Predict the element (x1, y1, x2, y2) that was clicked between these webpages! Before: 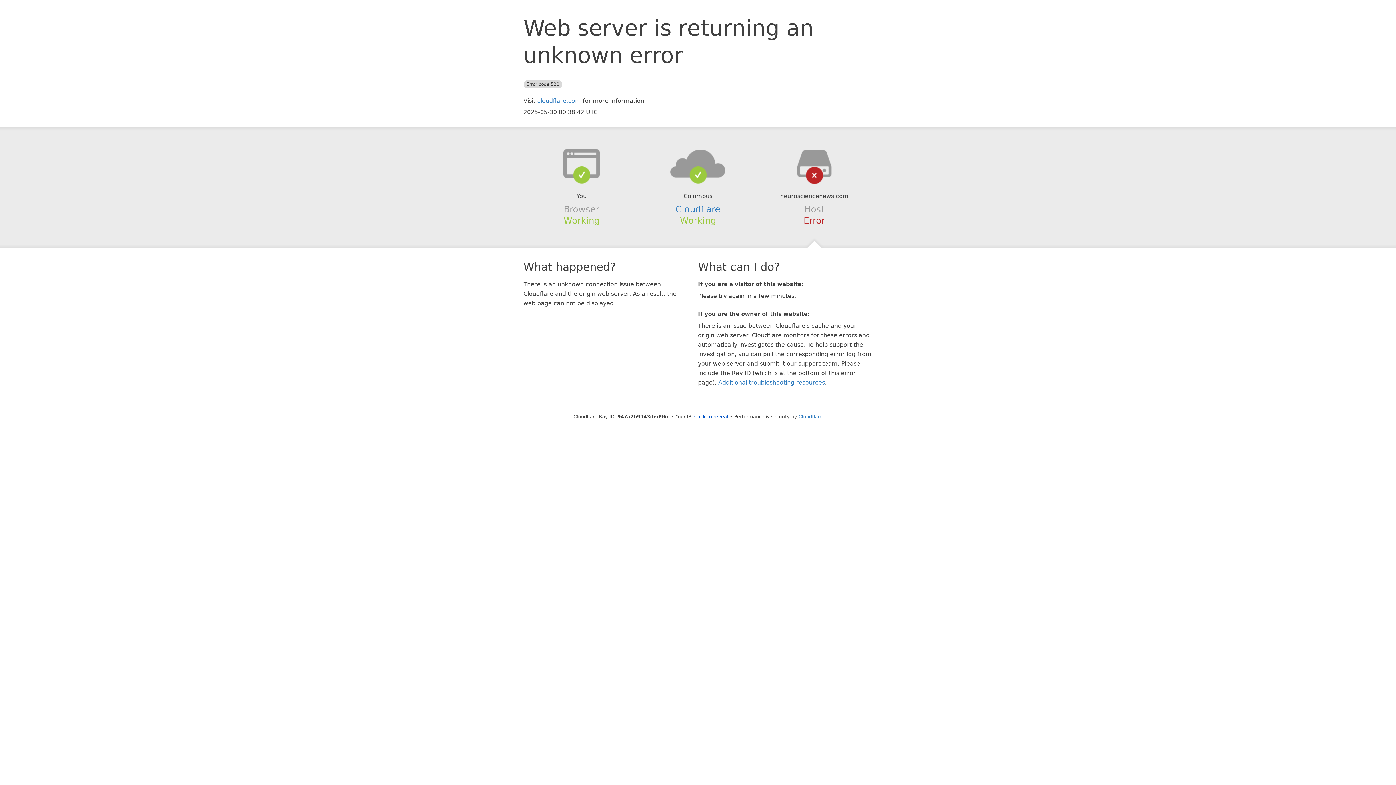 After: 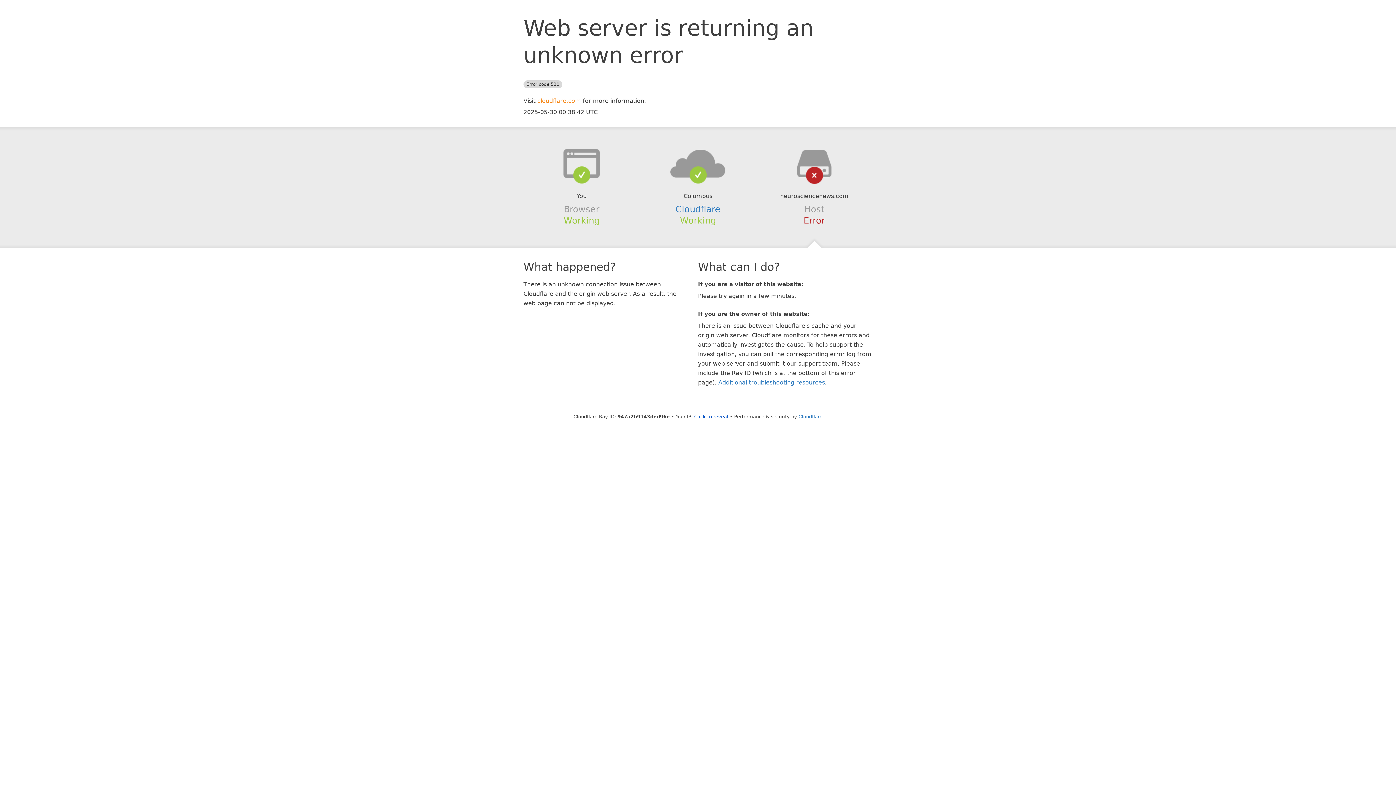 Action: label: cloudflare.com bbox: (537, 97, 581, 104)